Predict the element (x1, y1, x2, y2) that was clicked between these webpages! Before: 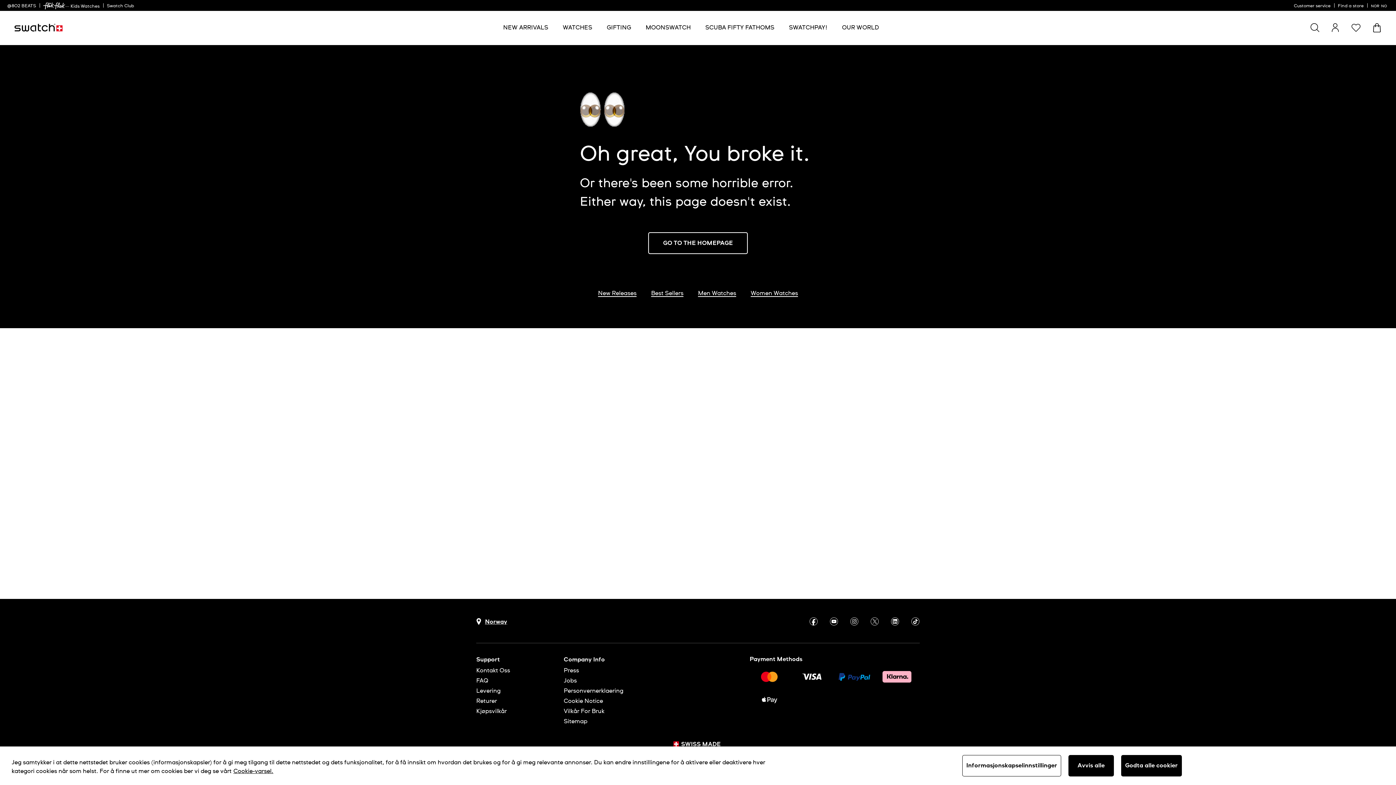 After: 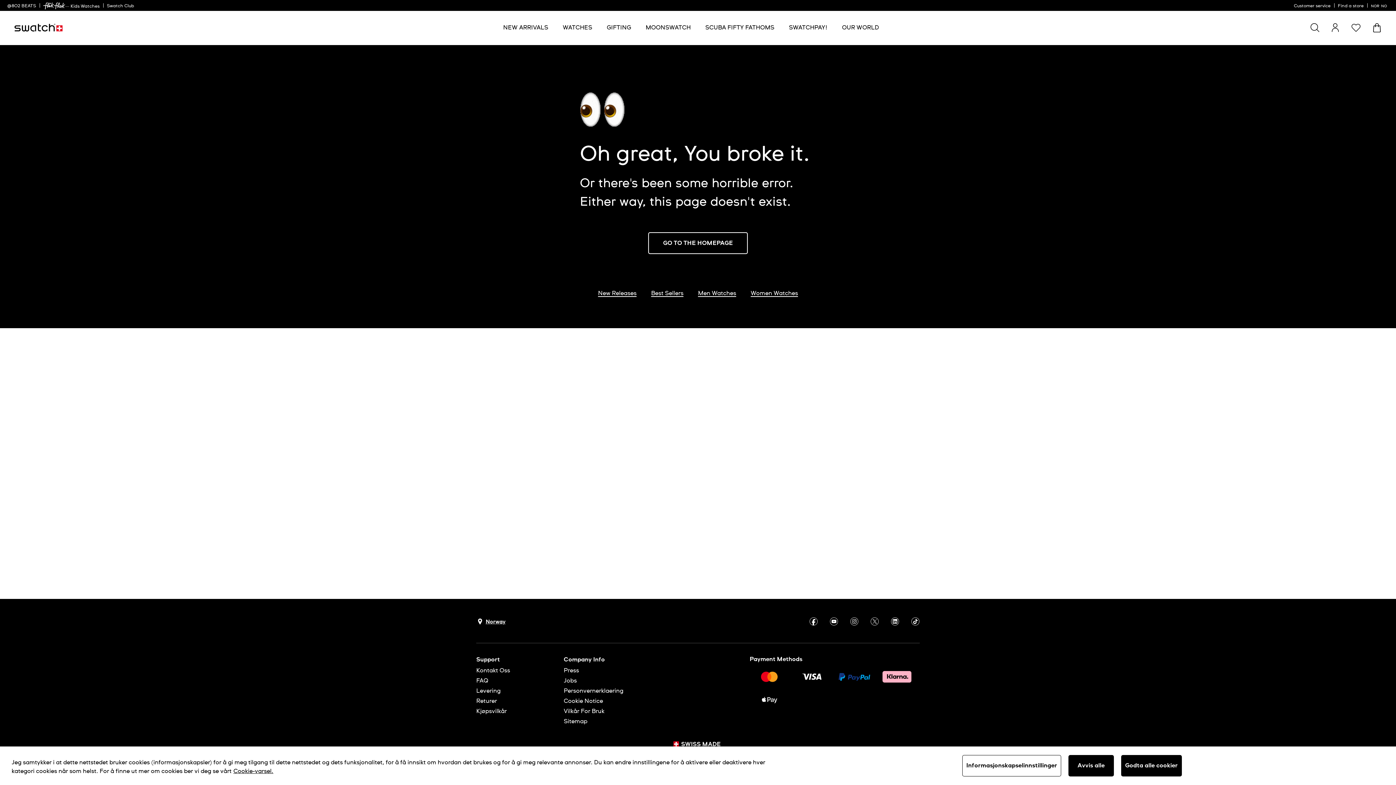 Action: bbox: (476, 613, 507, 630) label: Country selection button Norway